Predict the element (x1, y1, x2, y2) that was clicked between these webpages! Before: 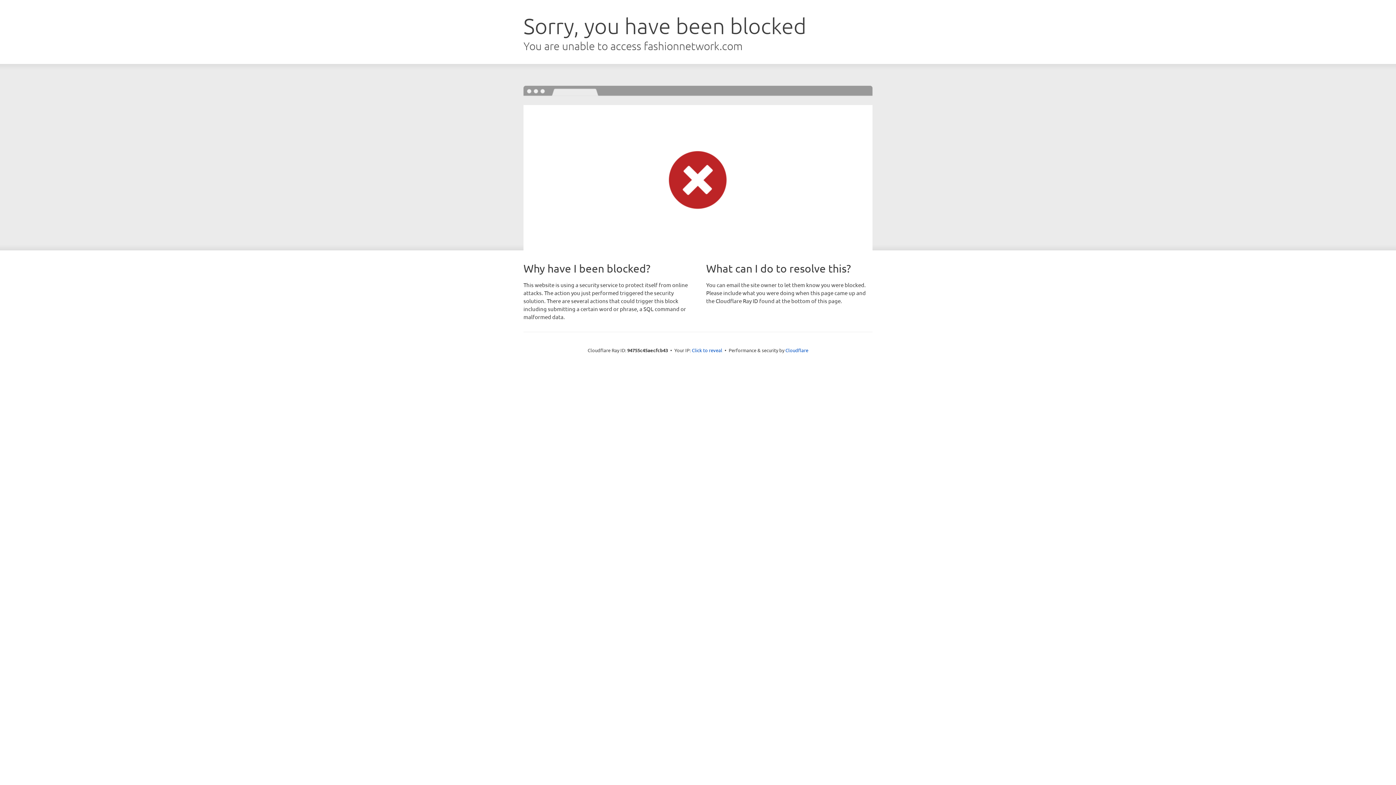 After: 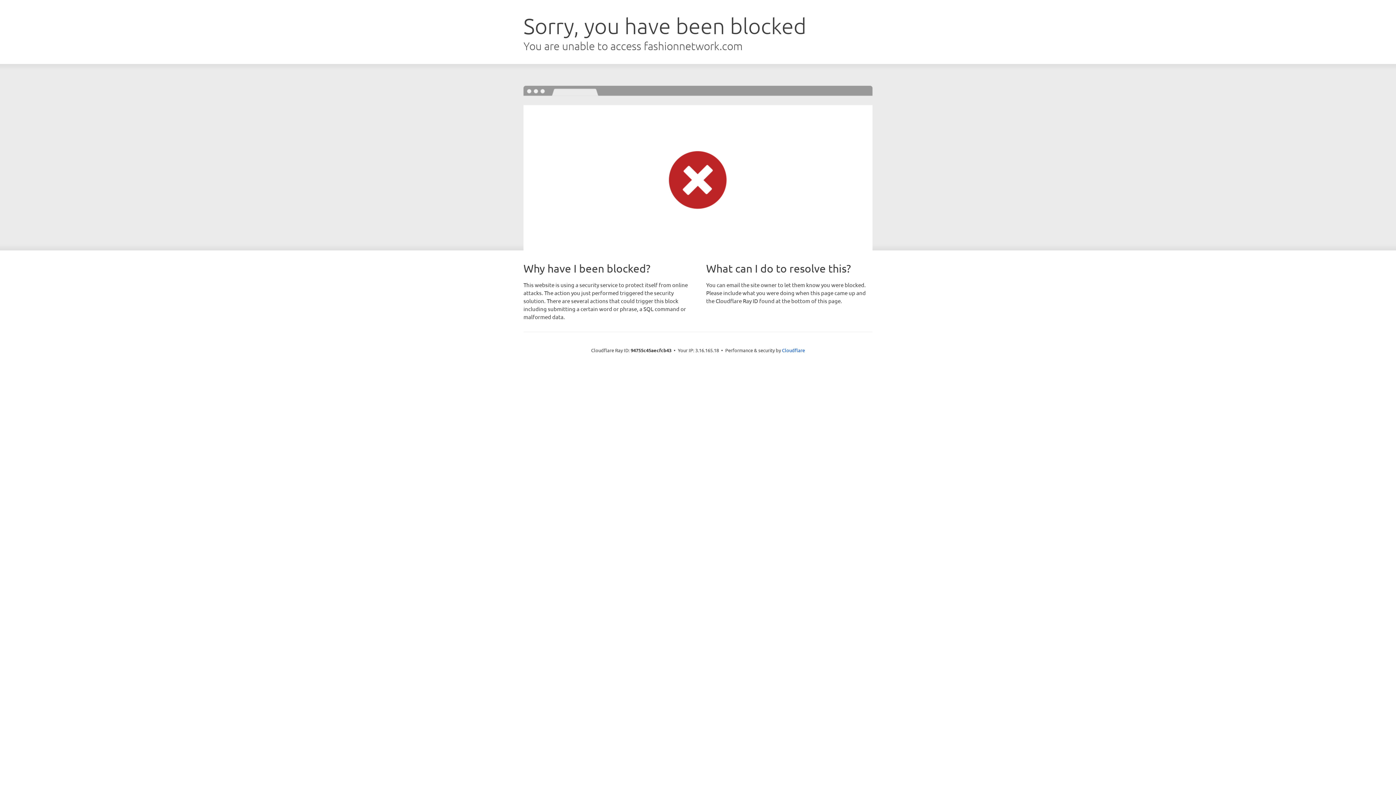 Action: label: Click to reveal bbox: (692, 346, 722, 353)